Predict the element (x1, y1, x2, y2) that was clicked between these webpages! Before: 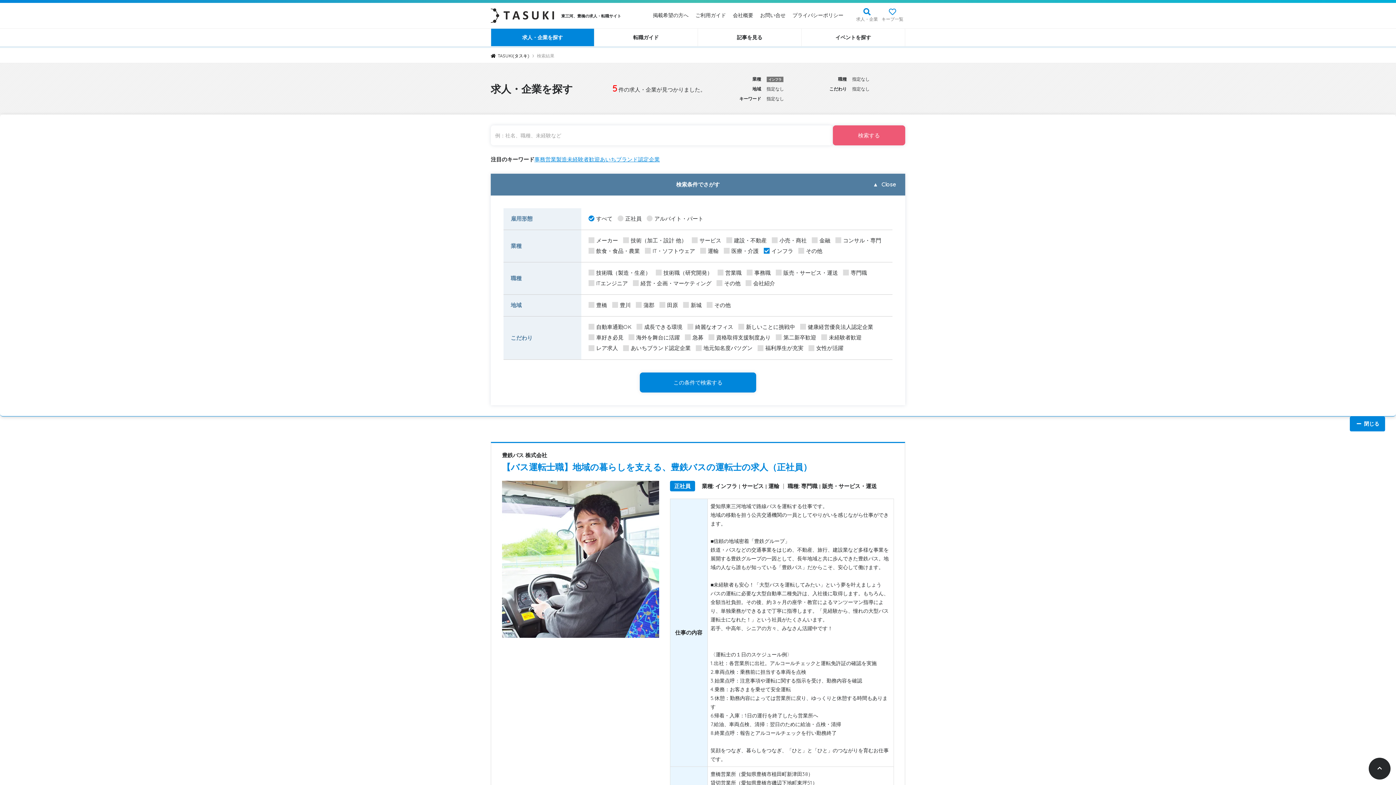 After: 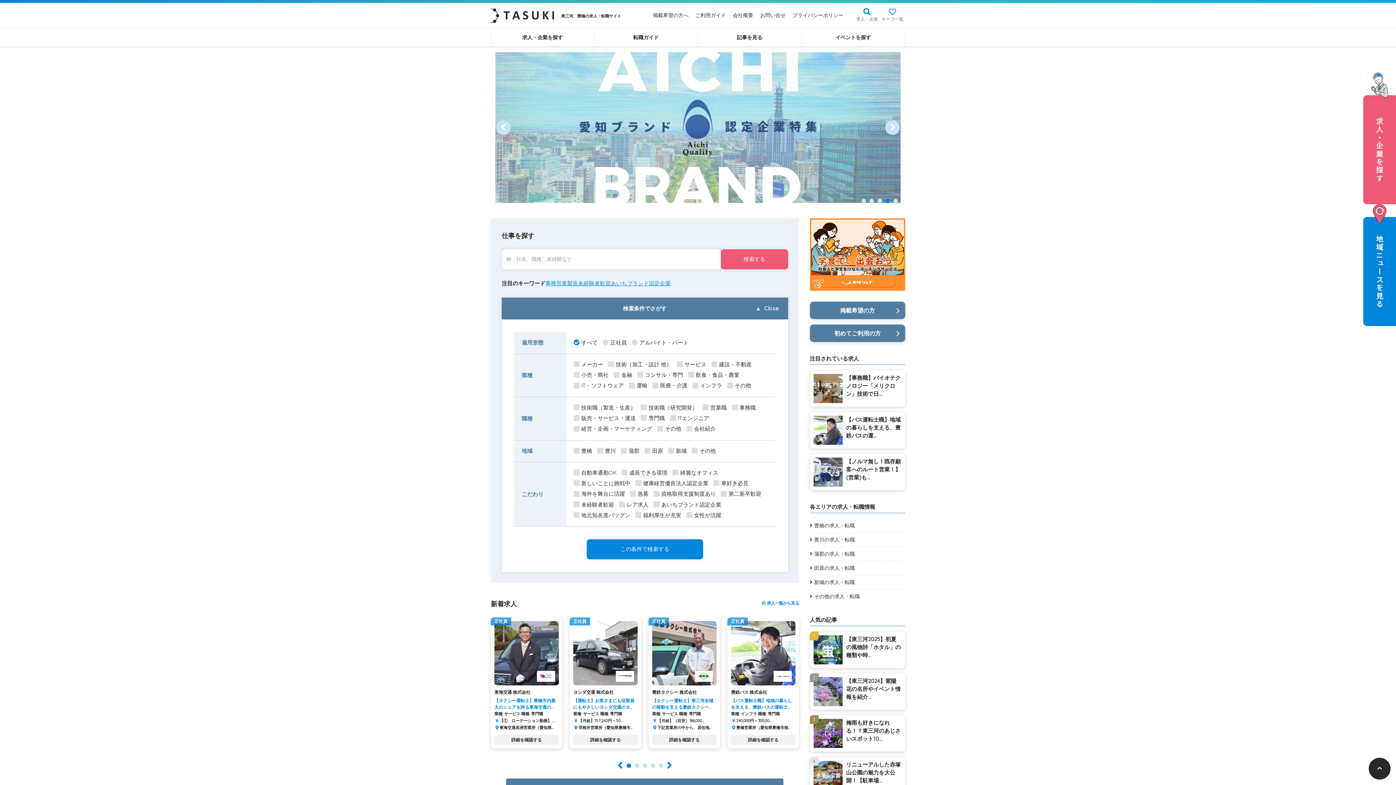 Action: bbox: (490, 10, 625, 19) label:  東三河、豊橋の求人・転職サイト